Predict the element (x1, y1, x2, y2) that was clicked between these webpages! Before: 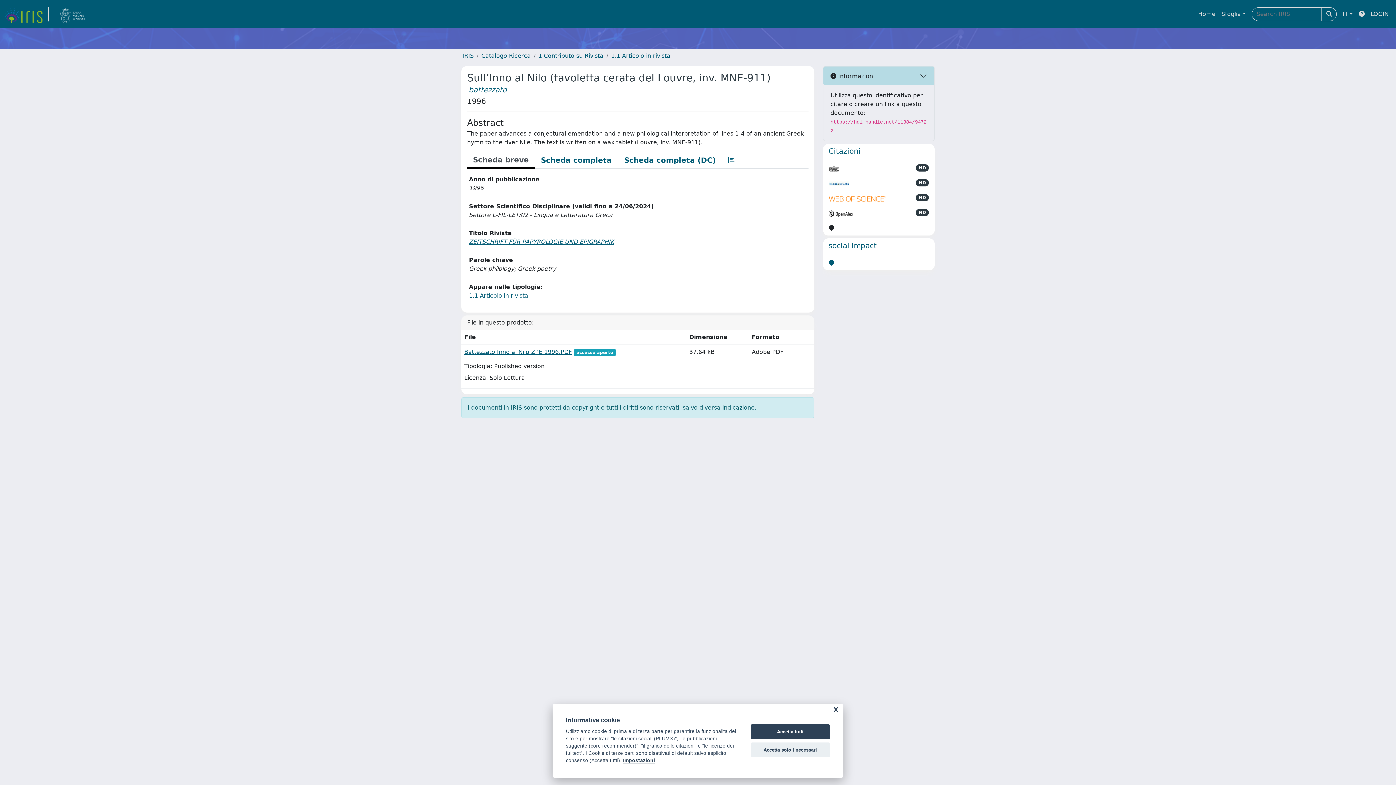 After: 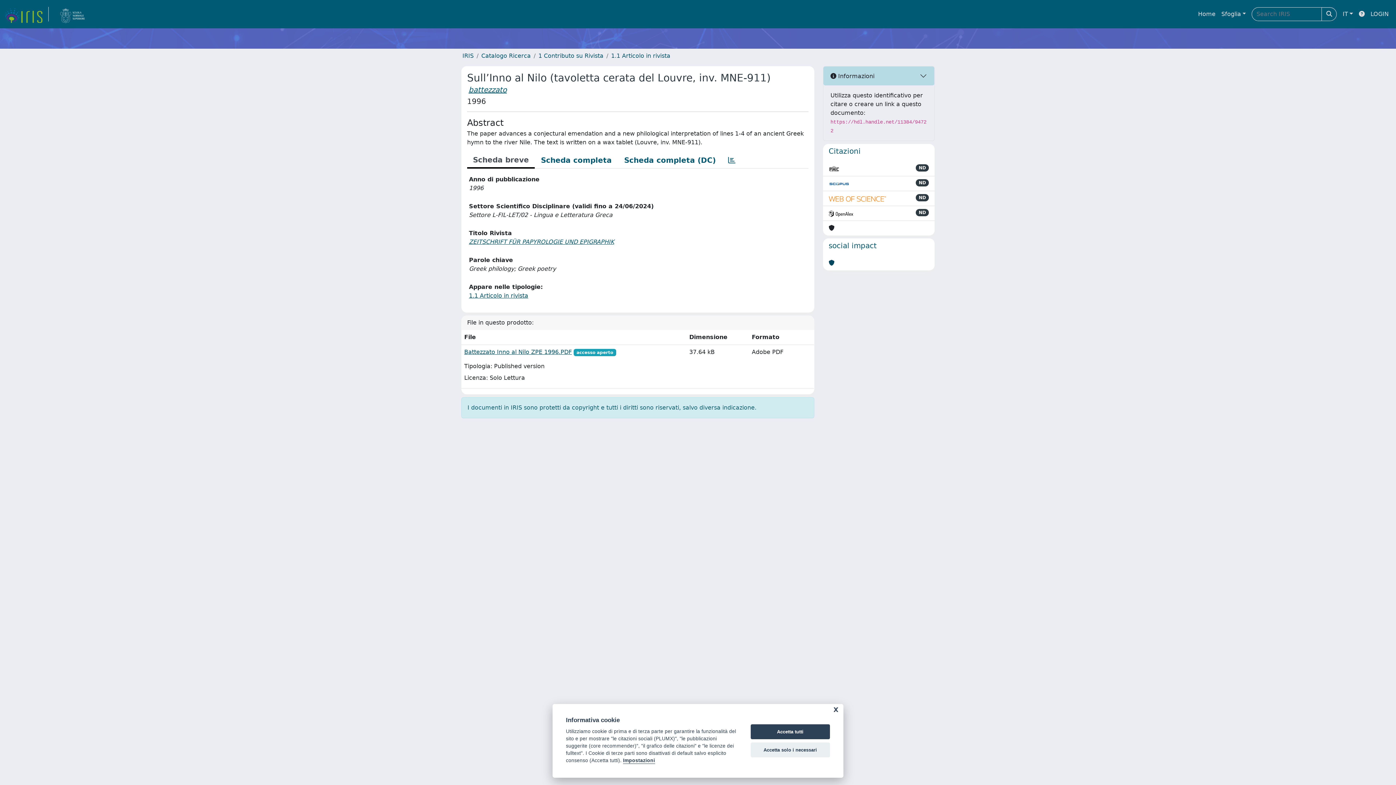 Action: bbox: (828, 258, 834, 267)